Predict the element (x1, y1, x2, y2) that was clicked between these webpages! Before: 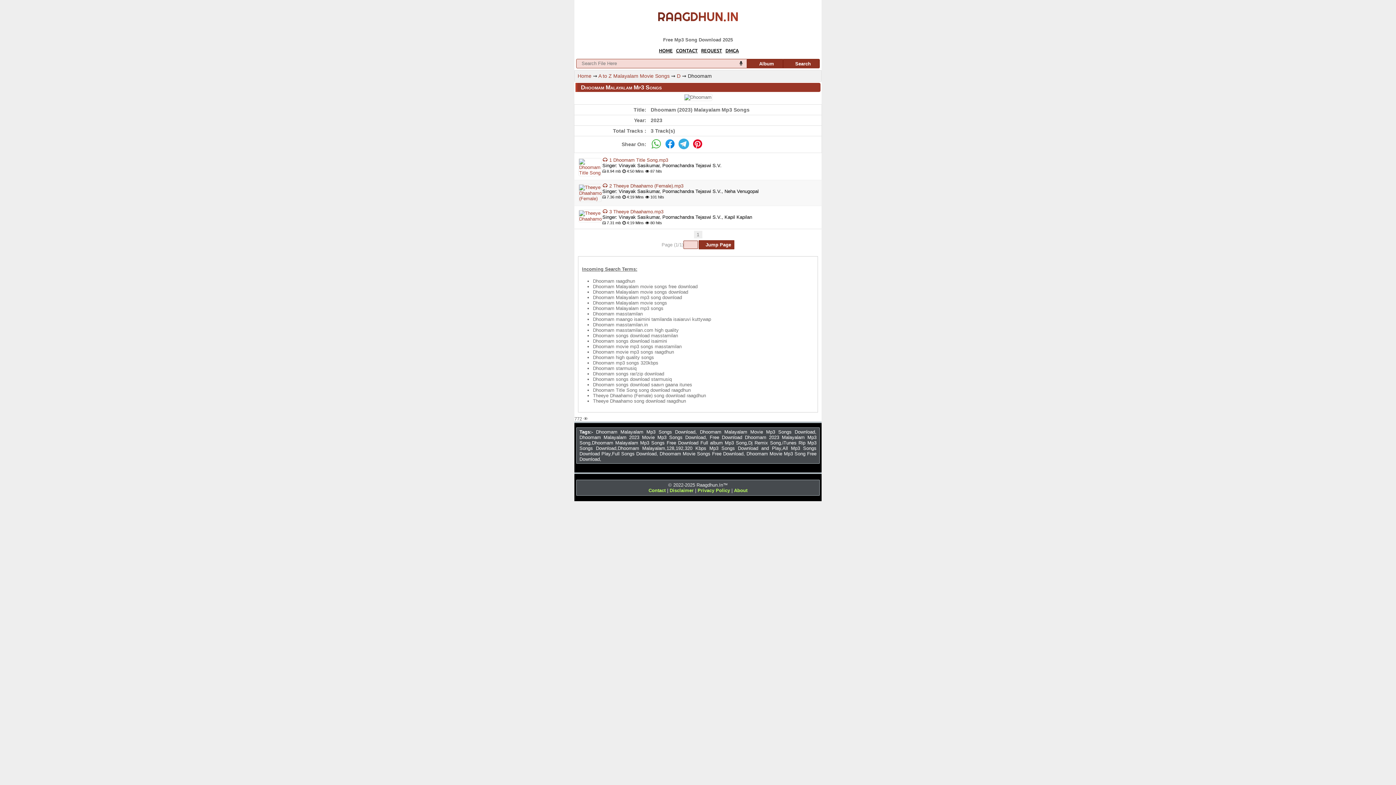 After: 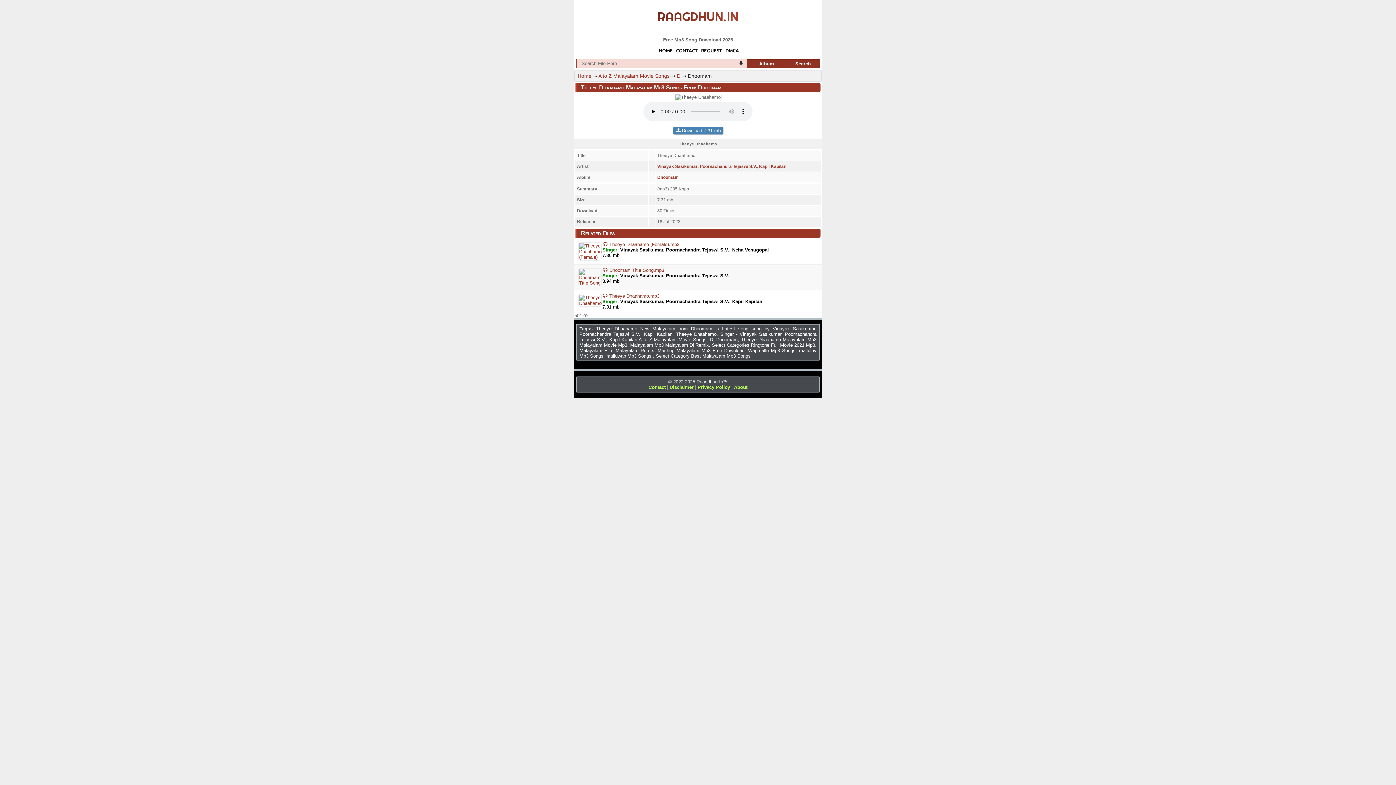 Action: bbox: (577, 209, 818, 225) label: 3 Theeye Dhaahamo.mp3
Singer: Vinayak Sasikumar, Poornachandra Tejaswi S.V., Kapil Kapilan
 7.31 mb  4:19 Mins  80 hits
